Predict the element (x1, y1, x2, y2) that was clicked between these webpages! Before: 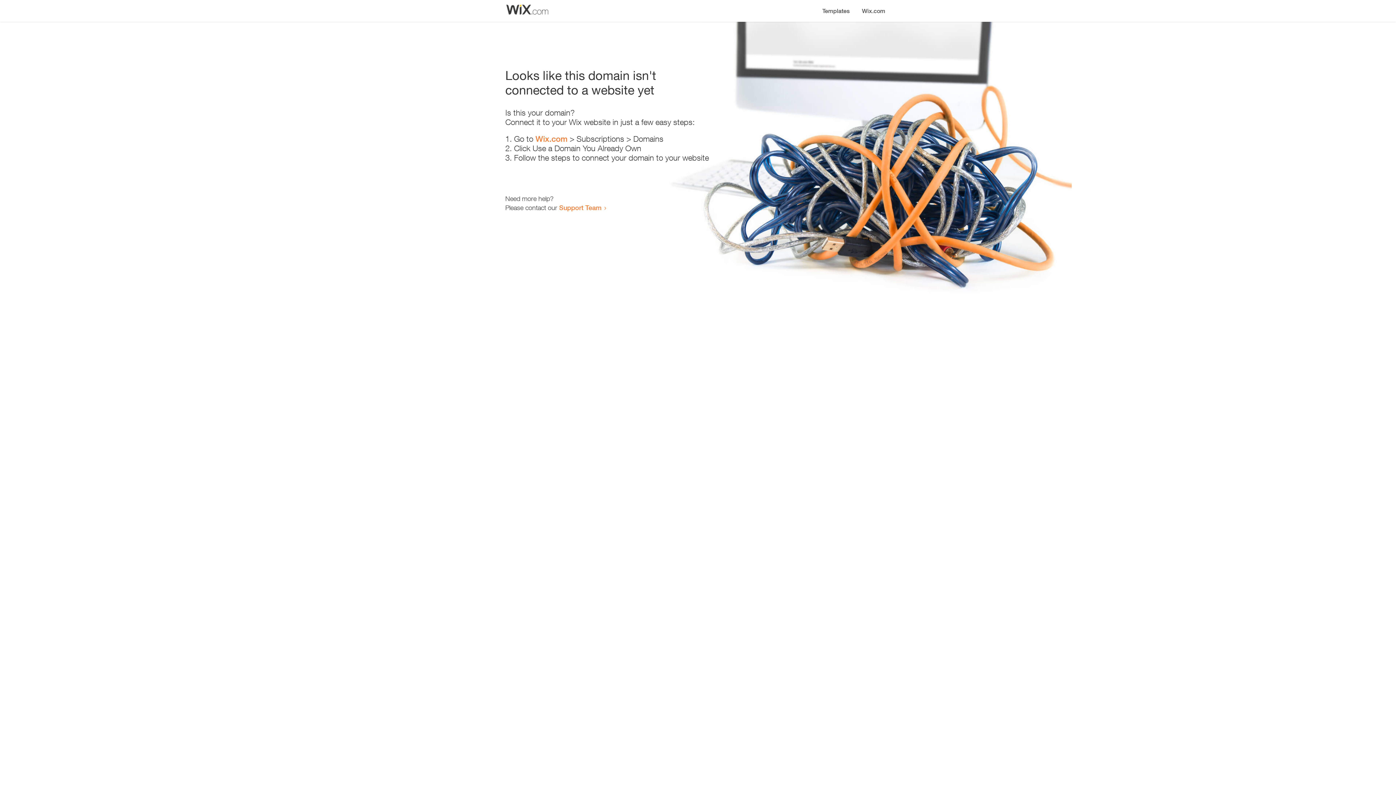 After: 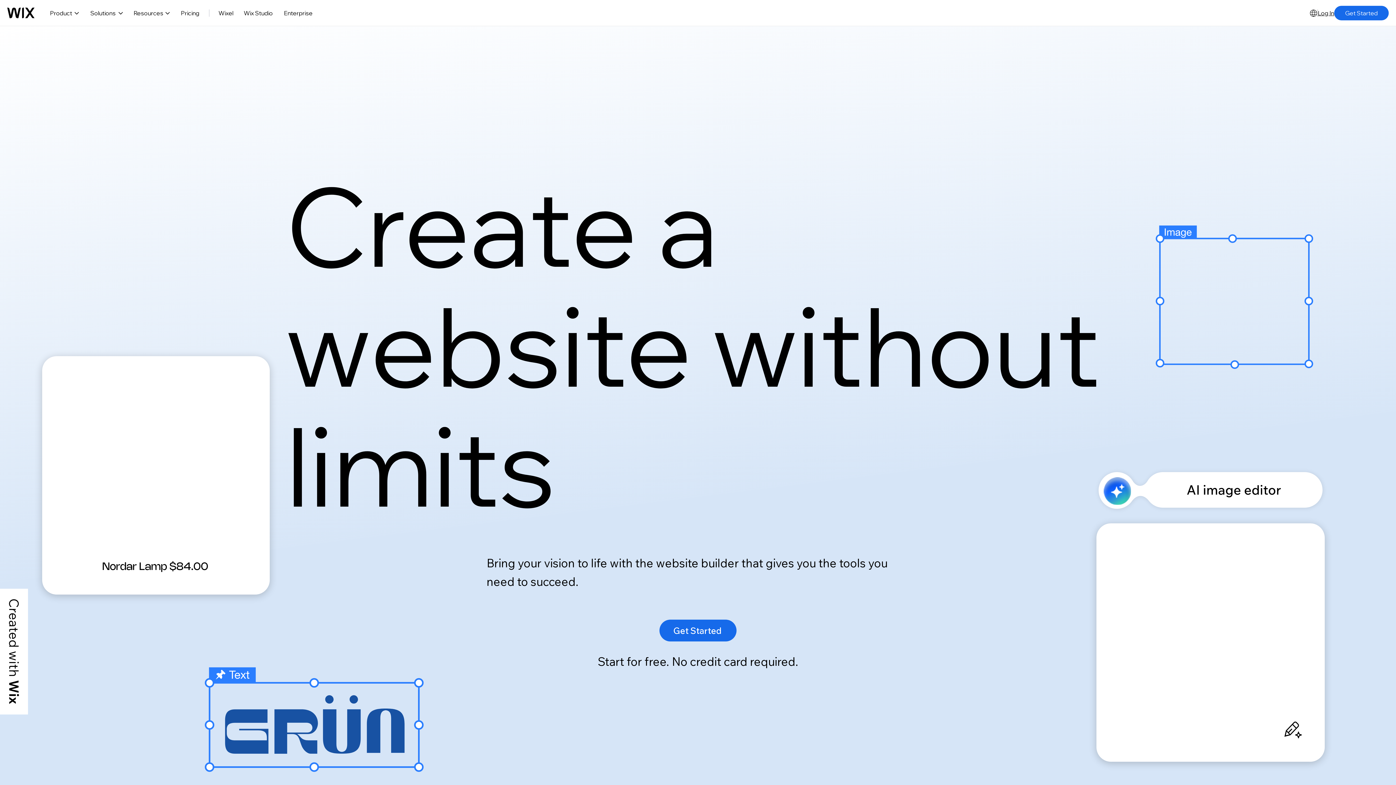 Action: bbox: (535, 134, 567, 143) label: Wix.com